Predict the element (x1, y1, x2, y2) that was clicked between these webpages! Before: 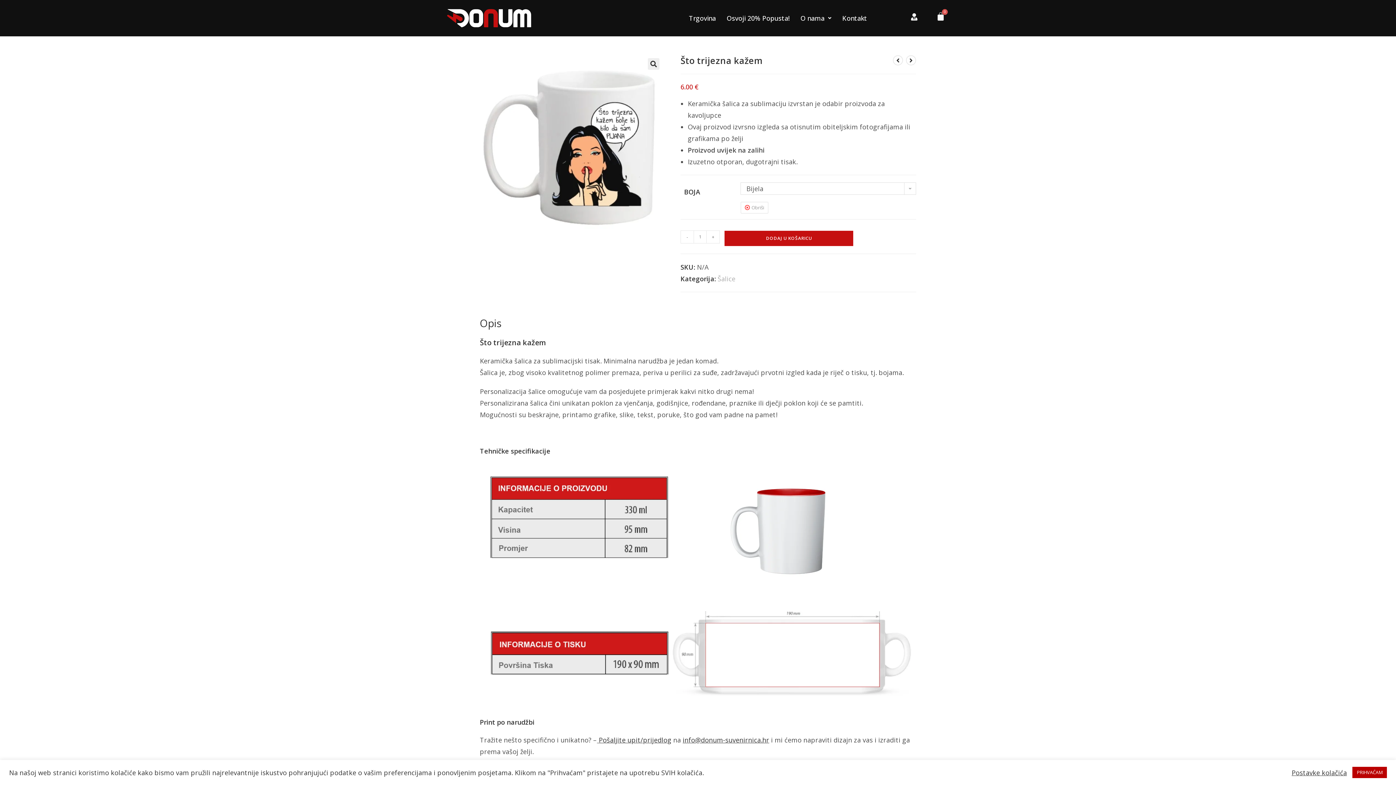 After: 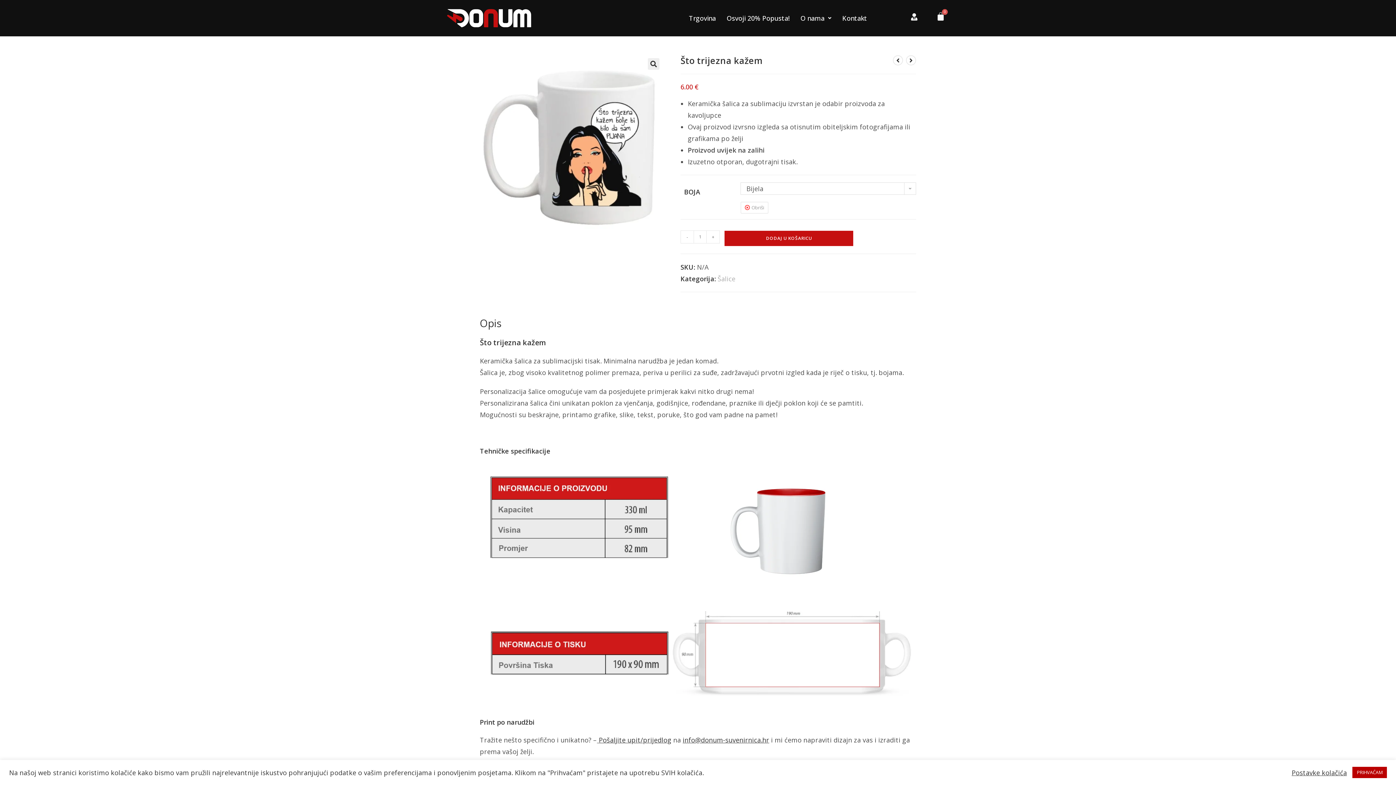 Action: bbox: (680, 230, 693, 243) label: -